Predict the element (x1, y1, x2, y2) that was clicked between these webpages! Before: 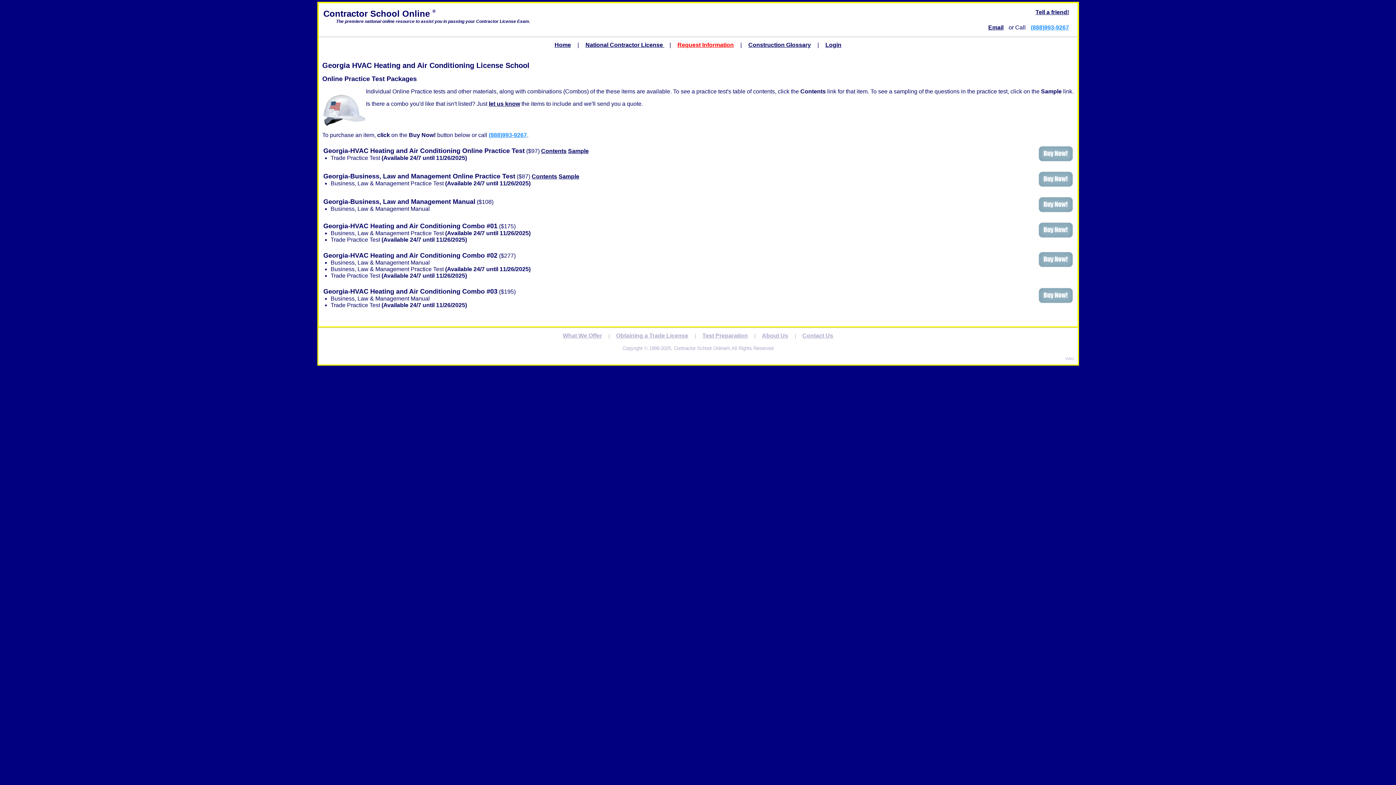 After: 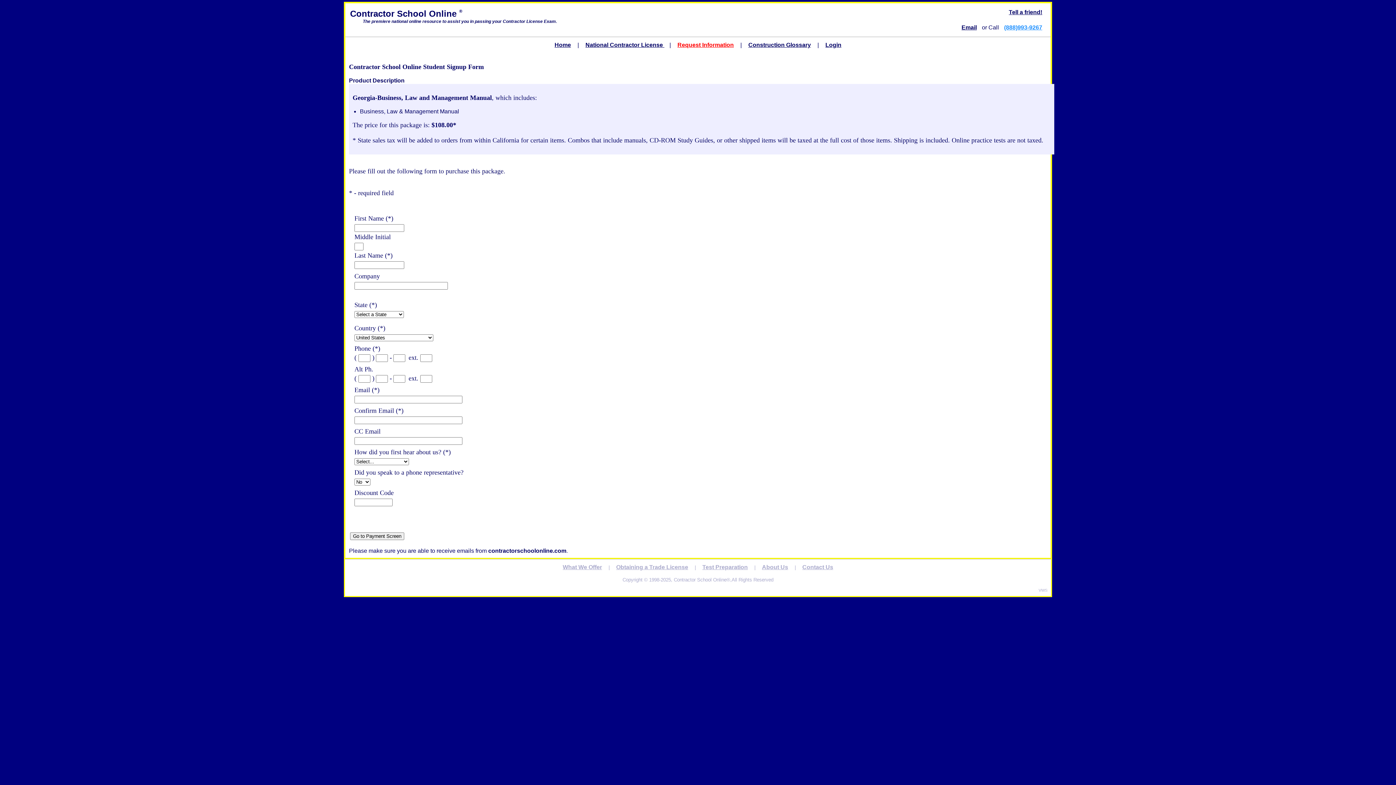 Action: bbox: (1038, 207, 1072, 213)